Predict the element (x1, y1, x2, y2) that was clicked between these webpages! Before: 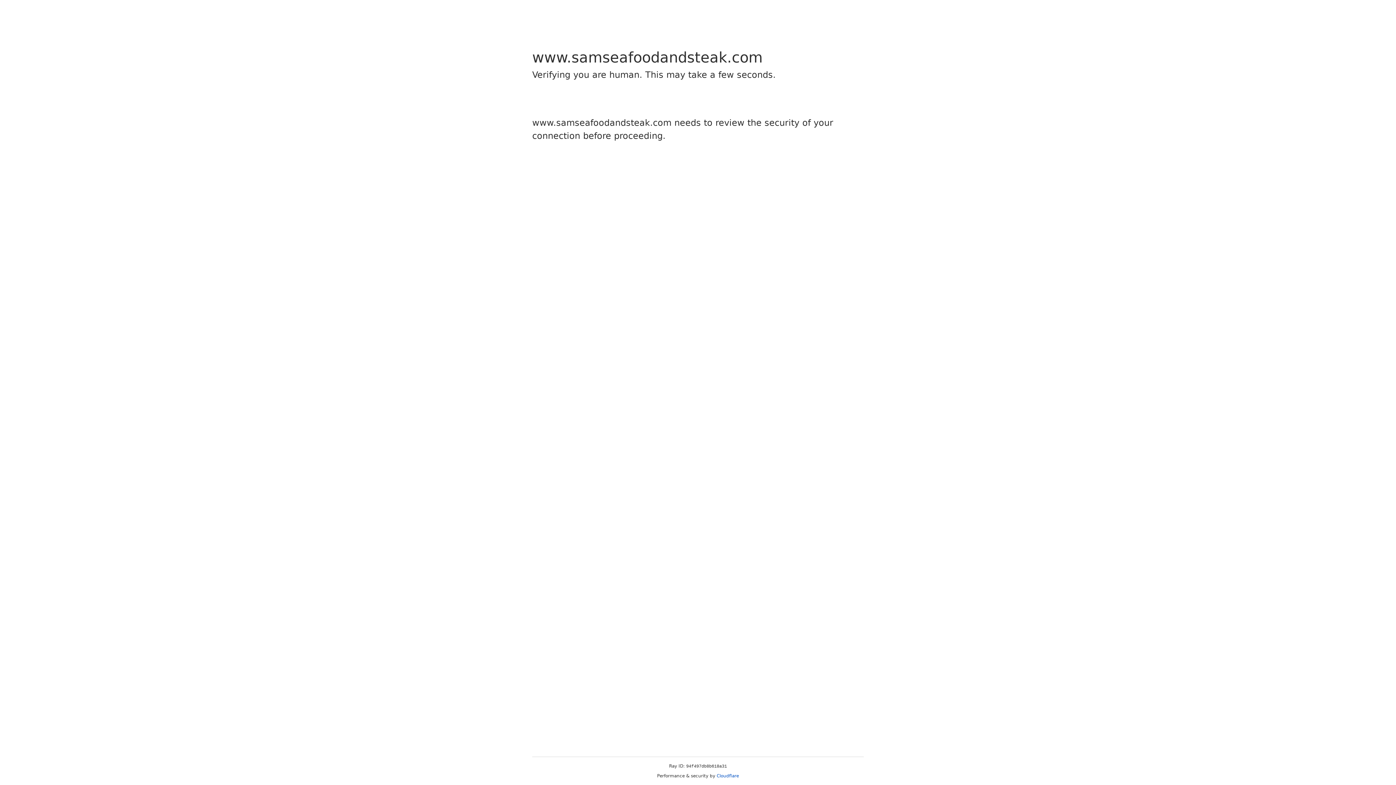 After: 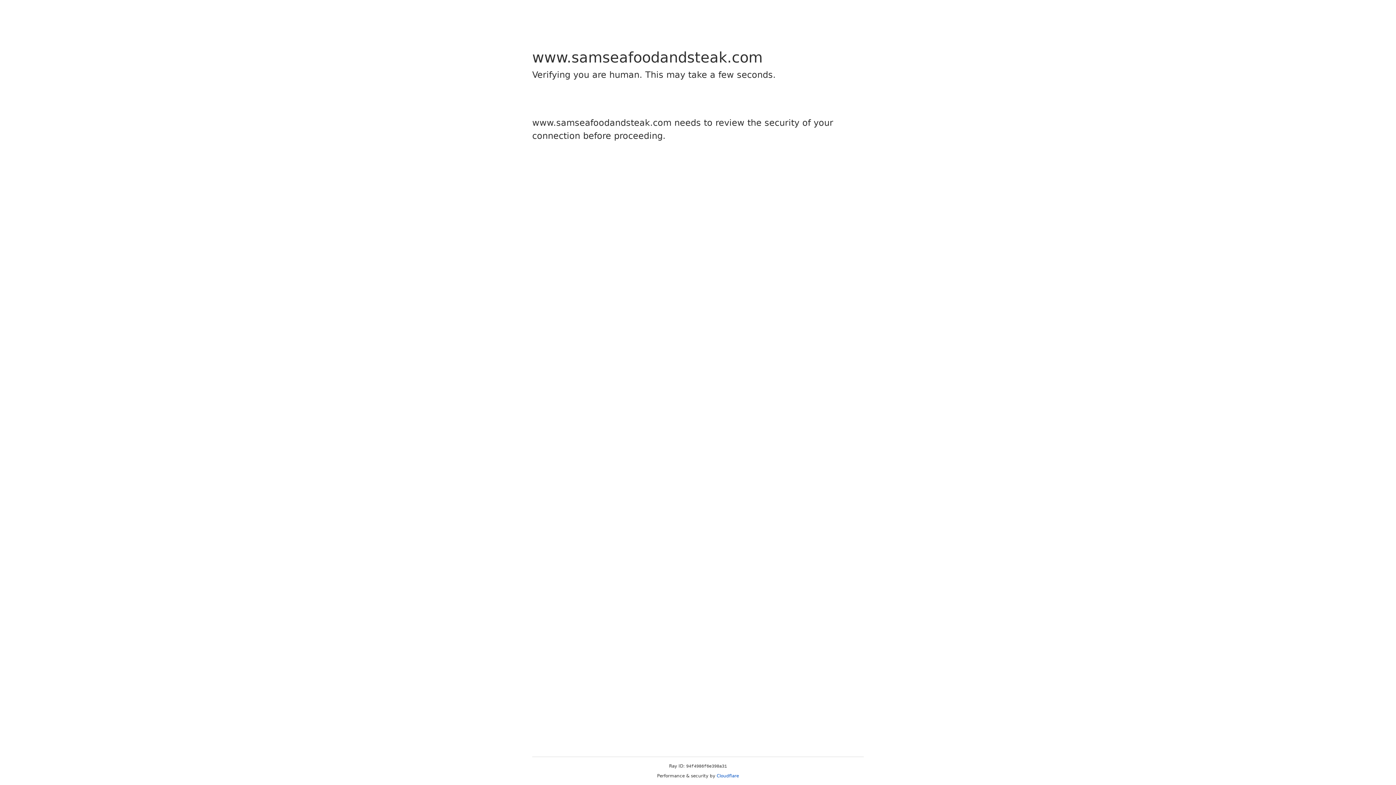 Action: label: Cloudflare bbox: (716, 773, 739, 778)